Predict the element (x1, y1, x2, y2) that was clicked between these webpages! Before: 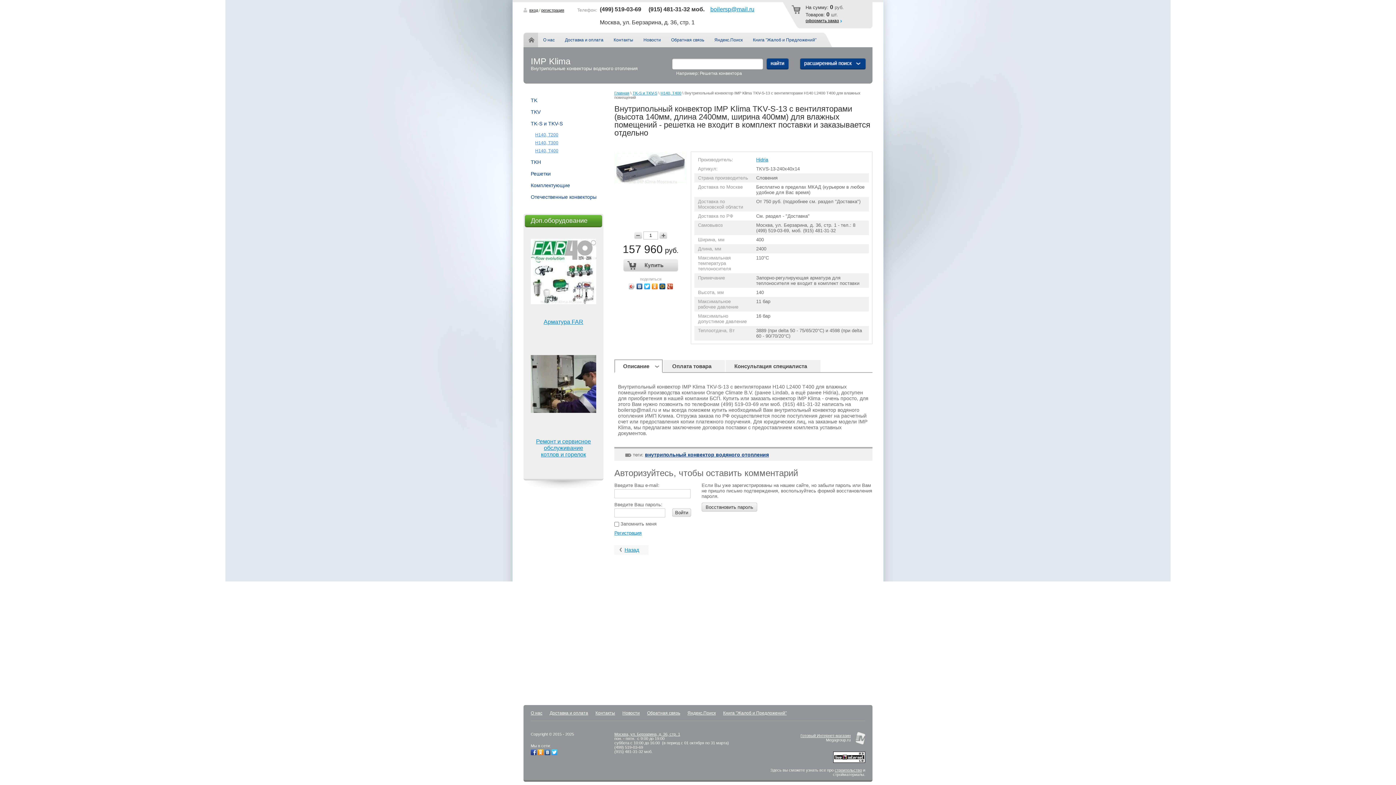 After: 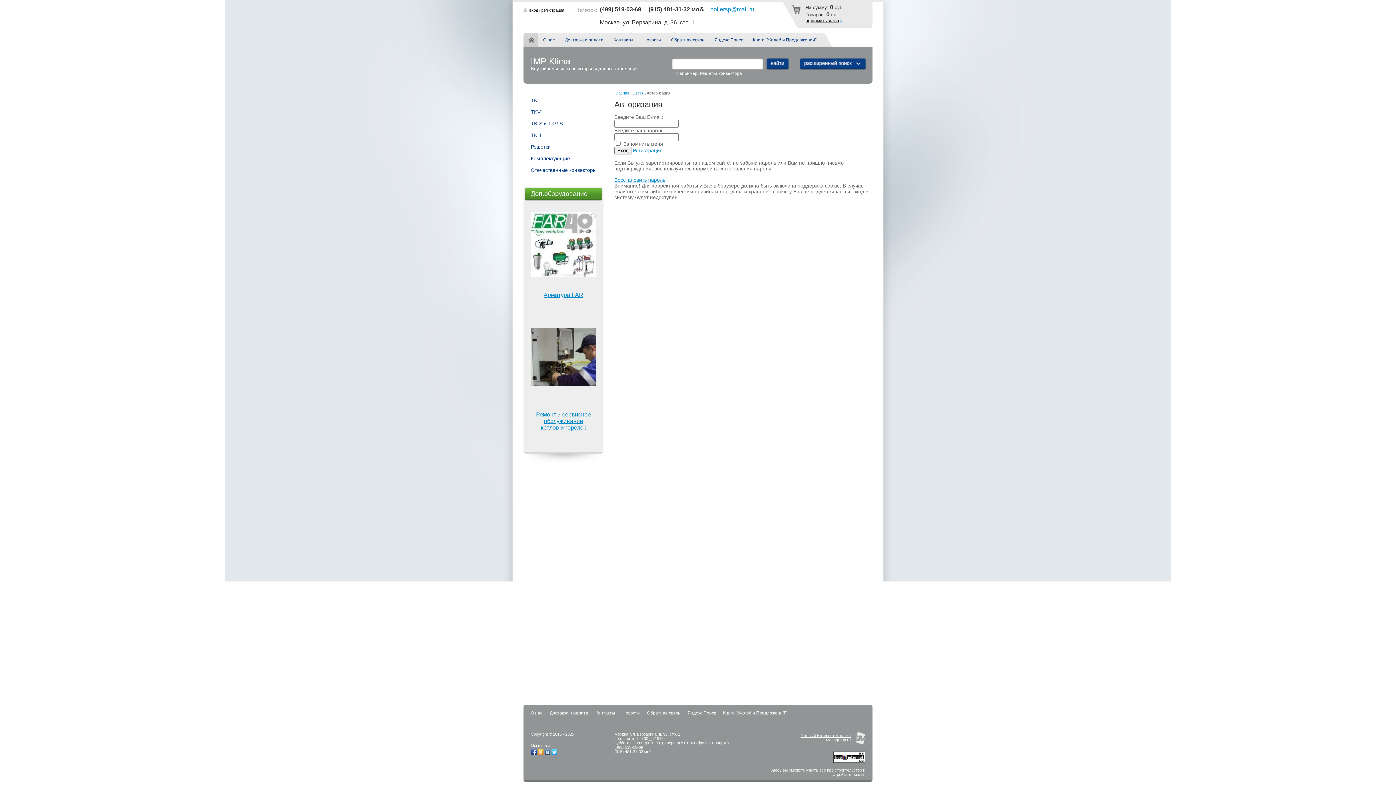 Action: label: вход bbox: (529, 8, 538, 12)